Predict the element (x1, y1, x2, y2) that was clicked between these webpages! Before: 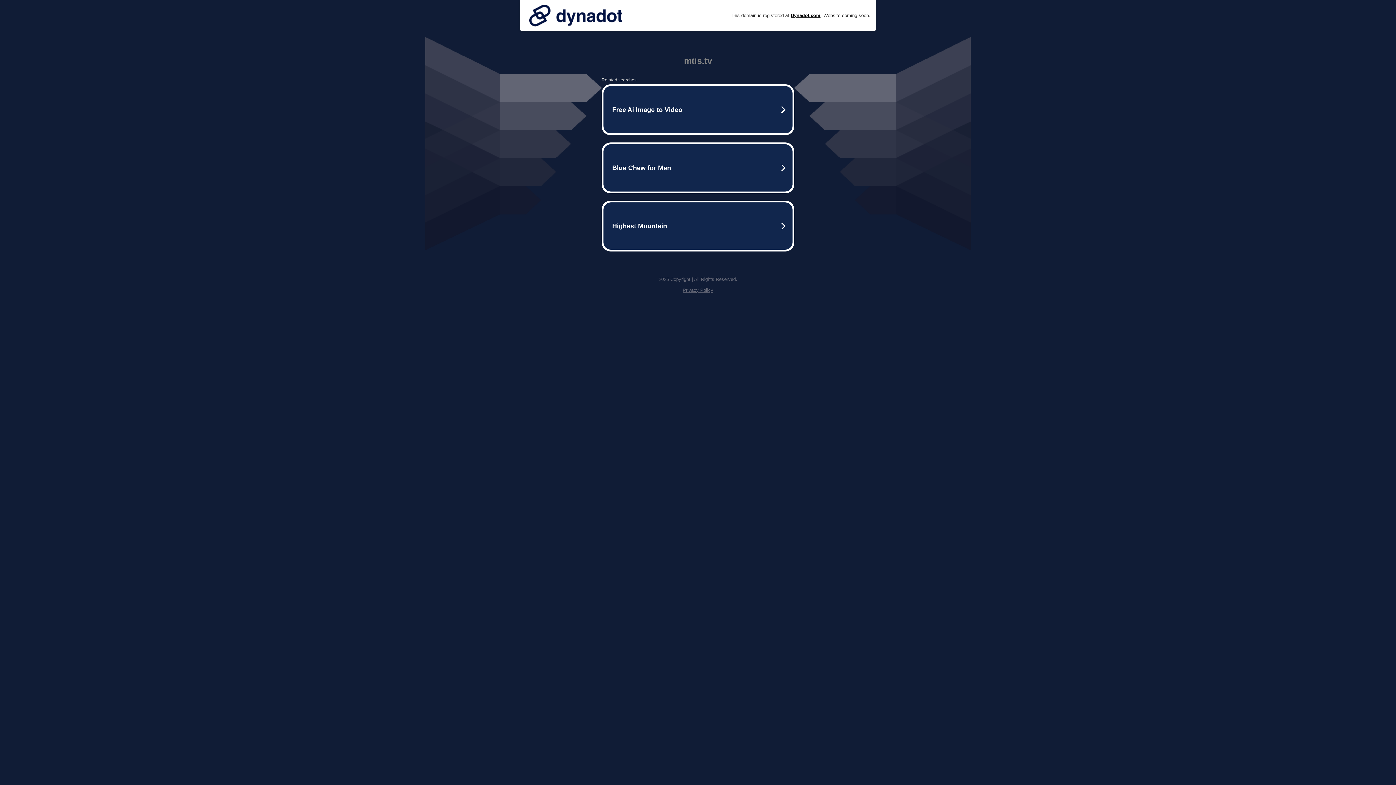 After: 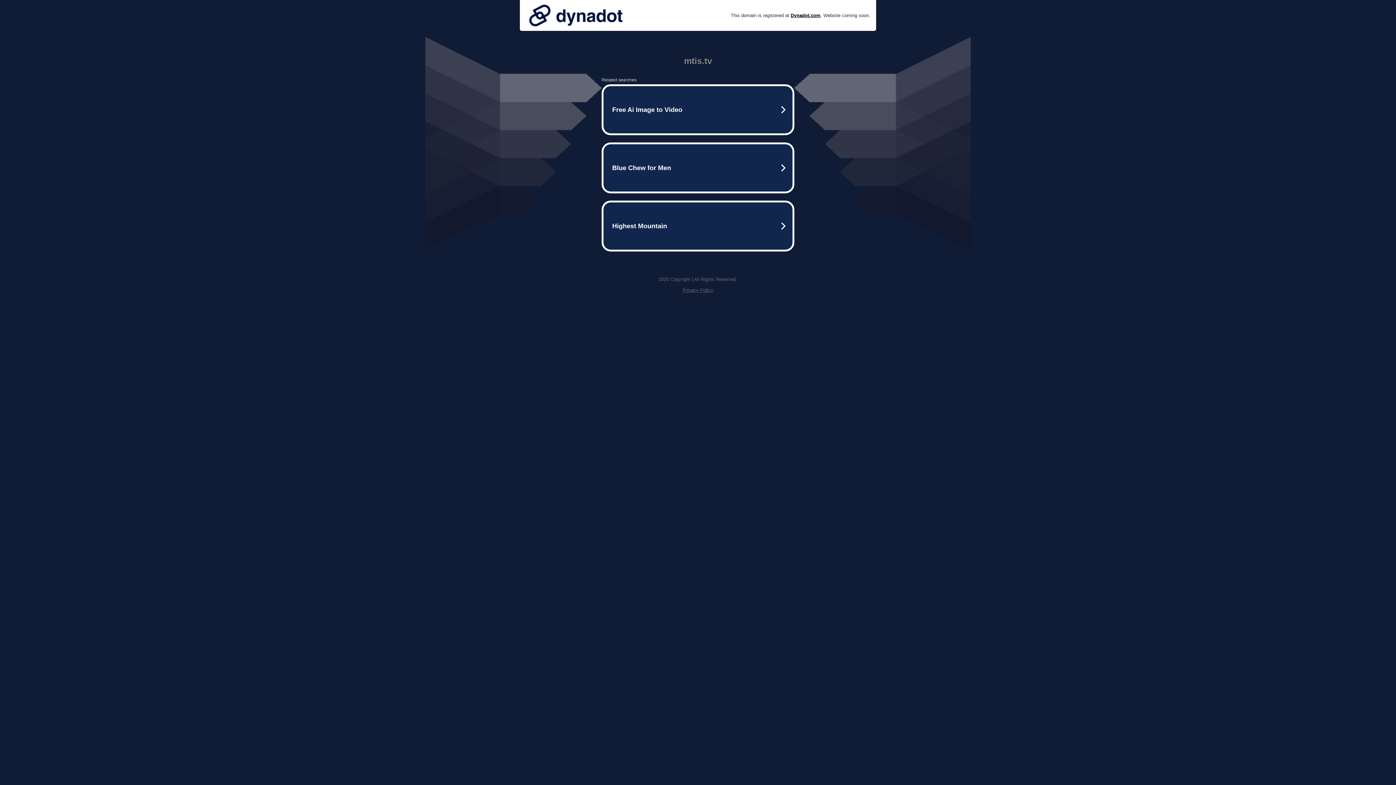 Action: bbox: (525, 0, 626, 30)